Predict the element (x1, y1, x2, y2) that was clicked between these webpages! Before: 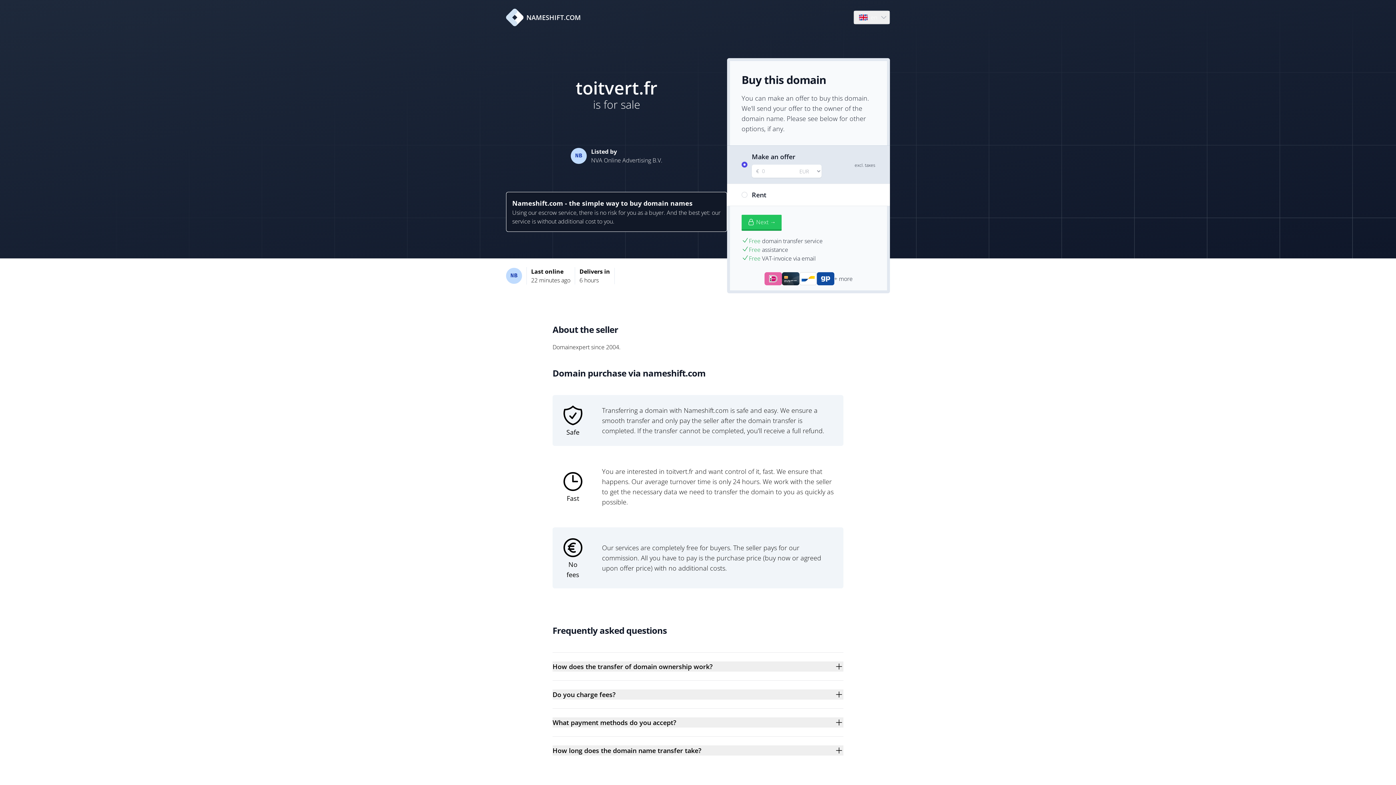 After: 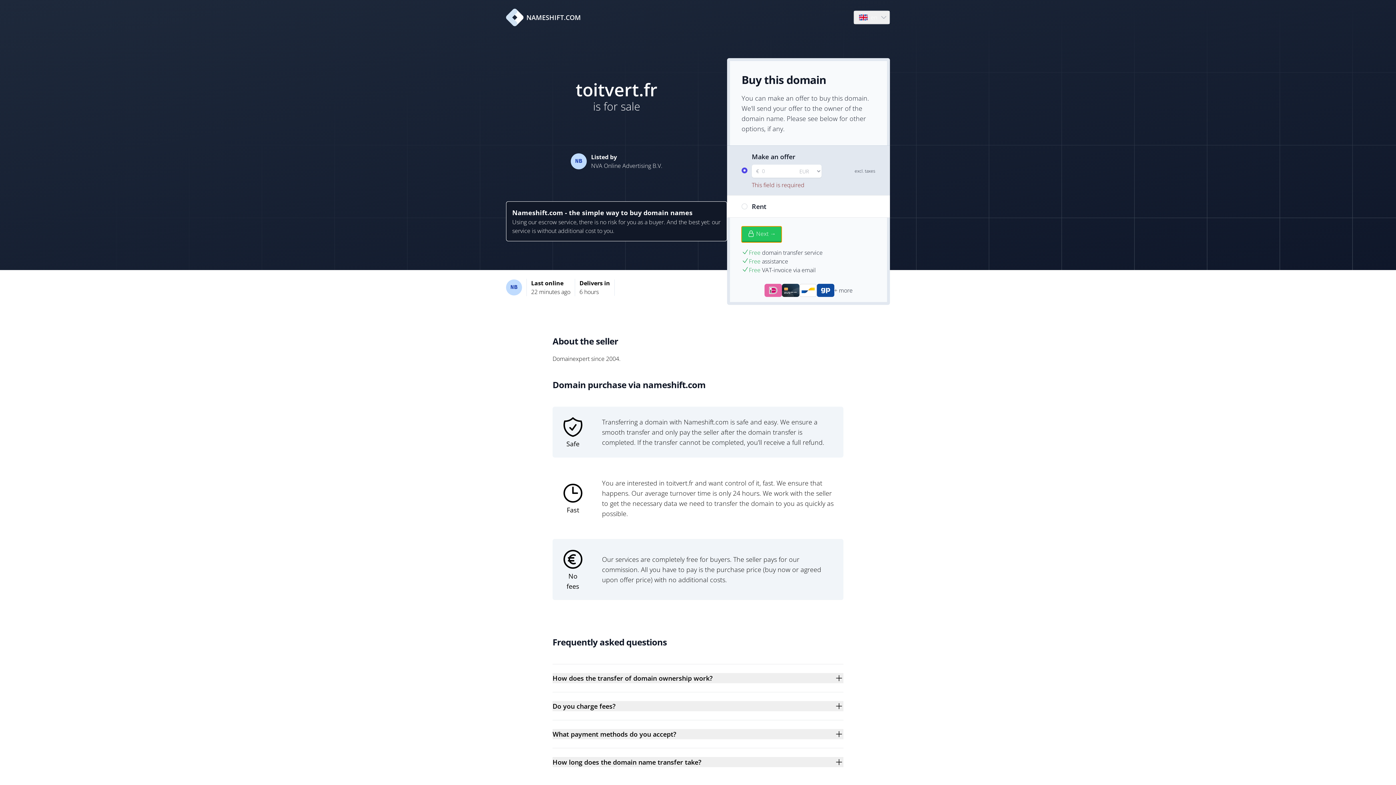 Action: bbox: (741, 214, 781, 230) label: Next →